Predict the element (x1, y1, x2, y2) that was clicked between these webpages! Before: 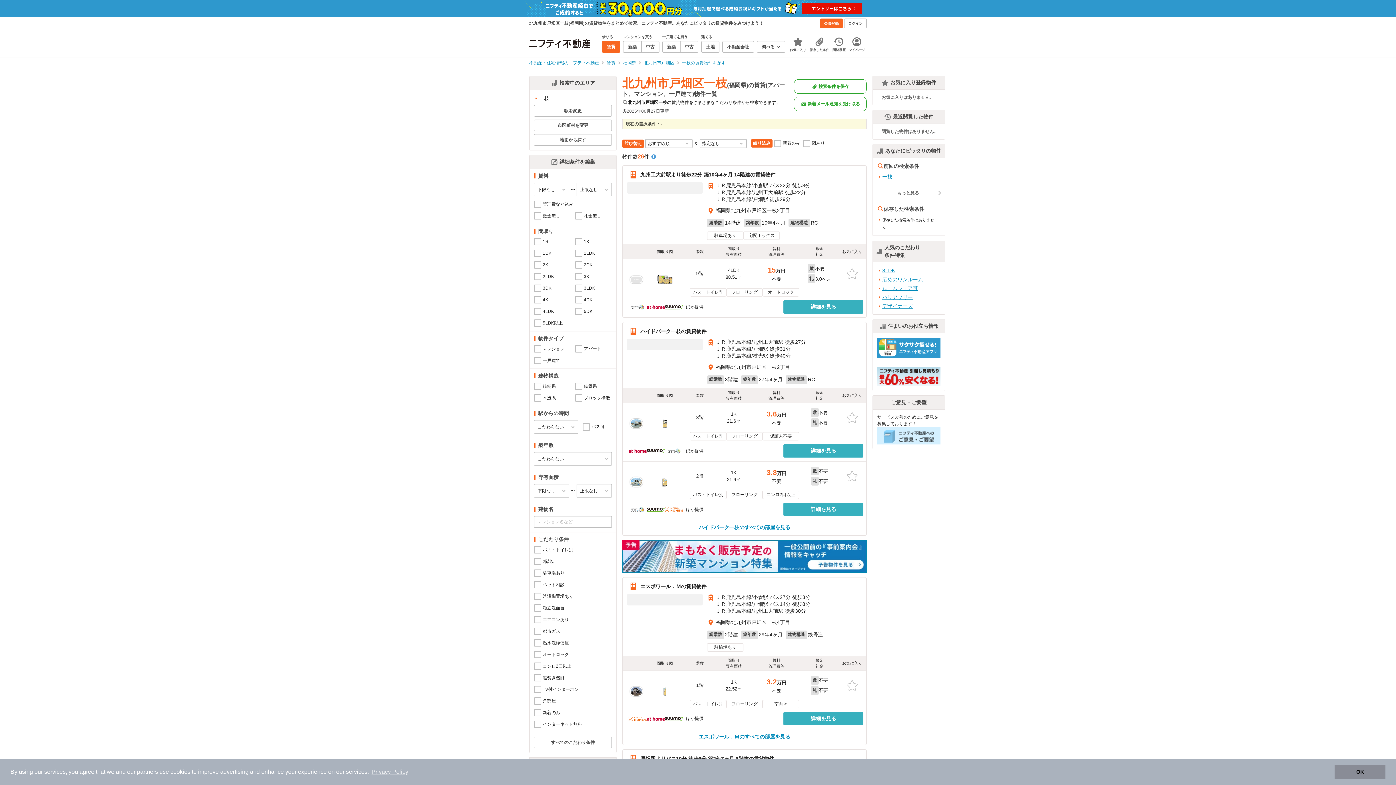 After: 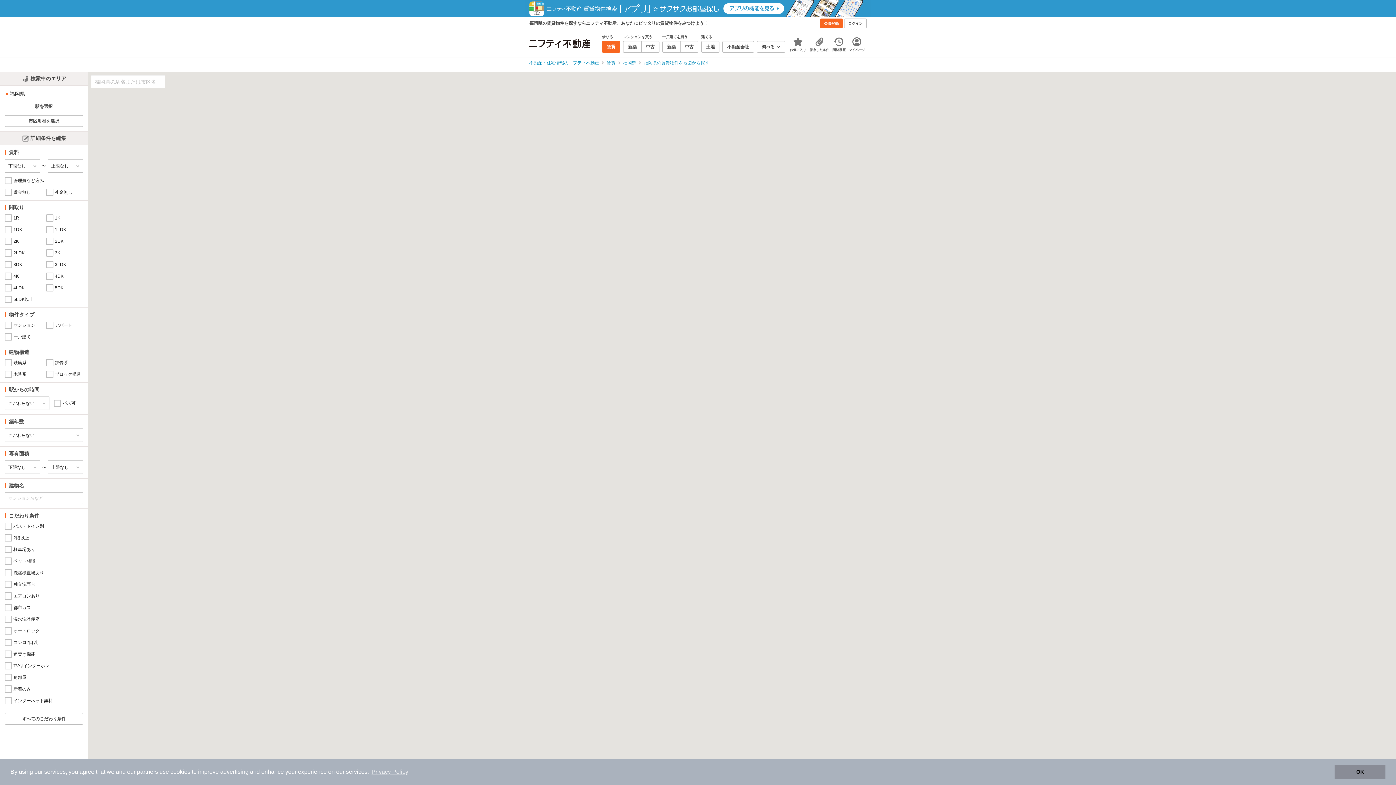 Action: label: 地図から探す bbox: (534, 134, 612, 145)